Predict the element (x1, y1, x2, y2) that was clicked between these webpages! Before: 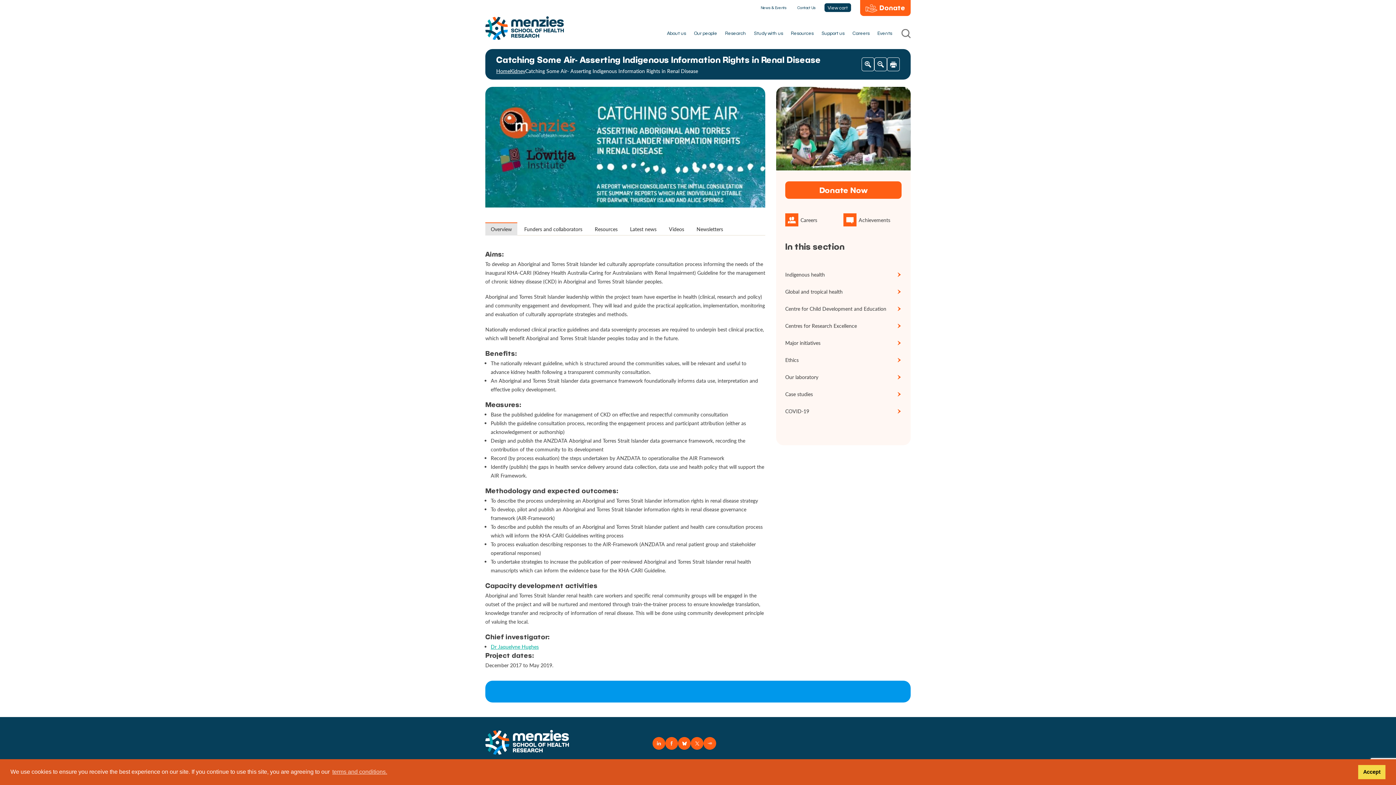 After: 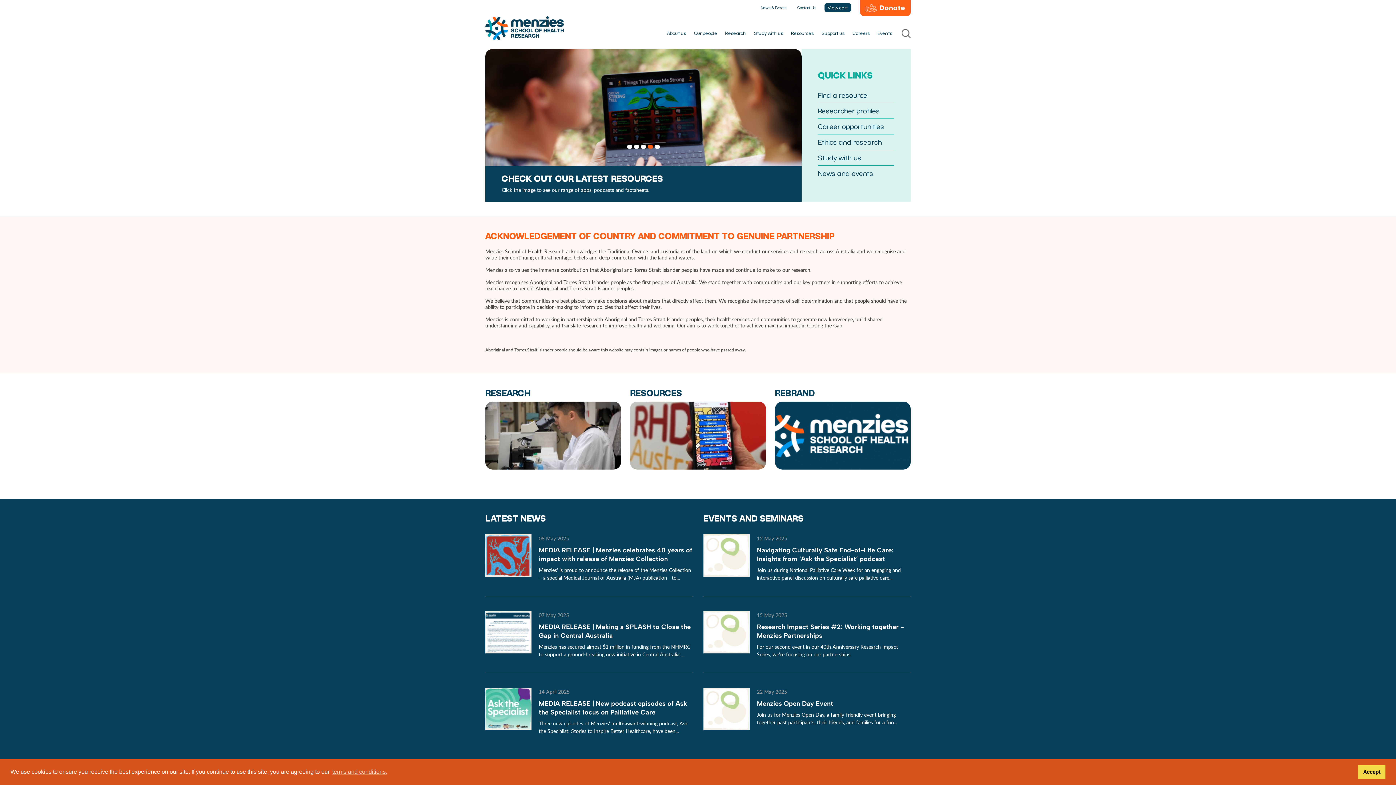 Action: bbox: (485, 16, 564, 40)